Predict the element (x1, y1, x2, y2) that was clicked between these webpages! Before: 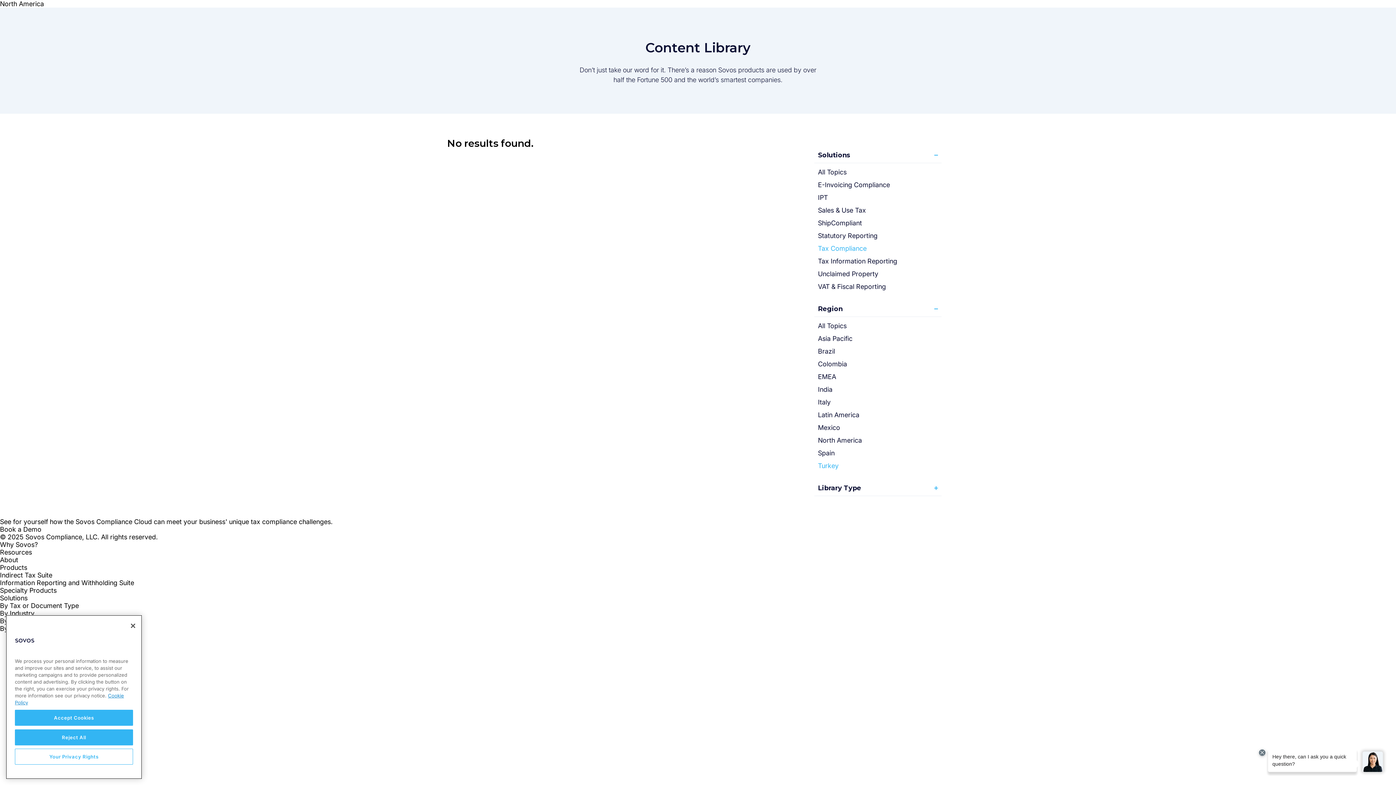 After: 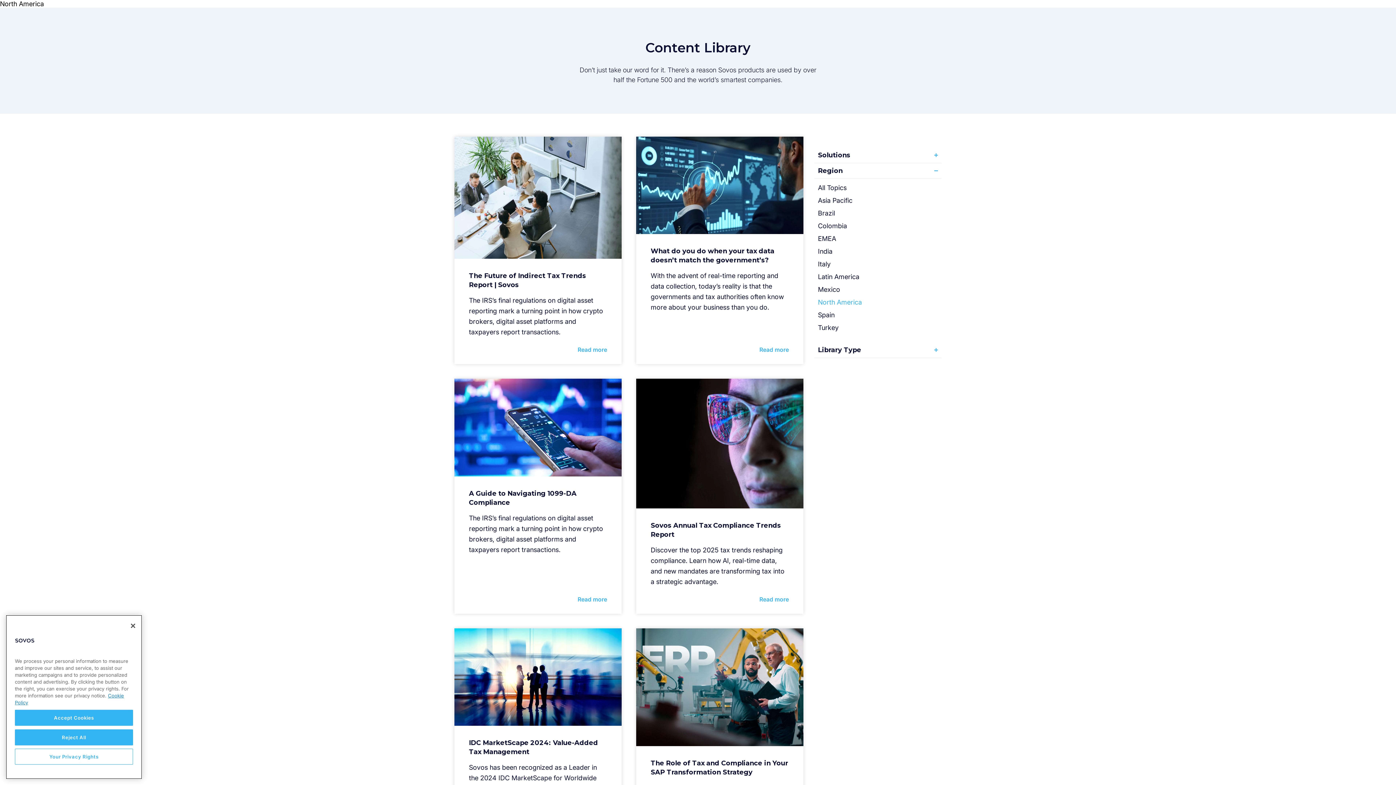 Action: bbox: (818, 436, 862, 444) label: North America